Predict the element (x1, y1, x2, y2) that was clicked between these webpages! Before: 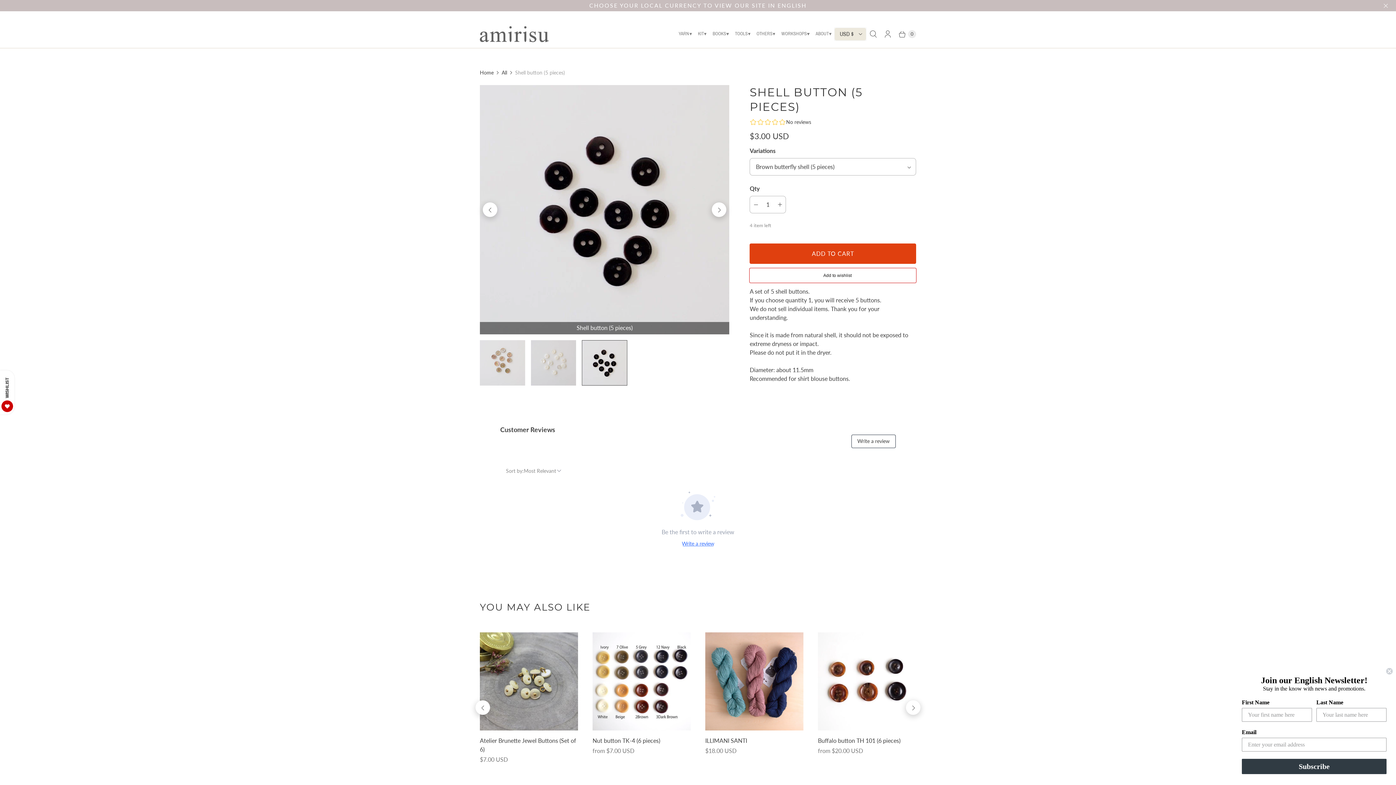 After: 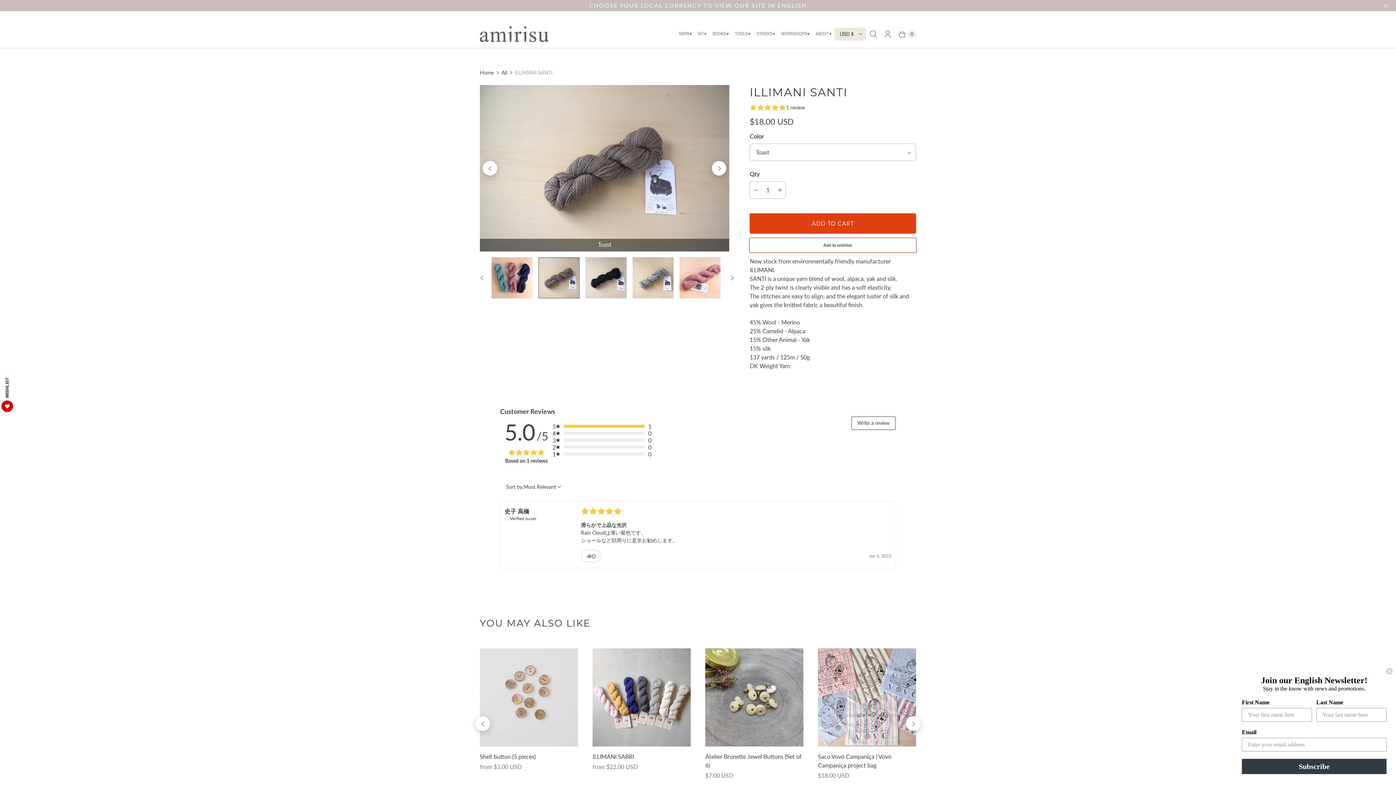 Action: bbox: (705, 736, 803, 745) label: ILLIMANI SANTI